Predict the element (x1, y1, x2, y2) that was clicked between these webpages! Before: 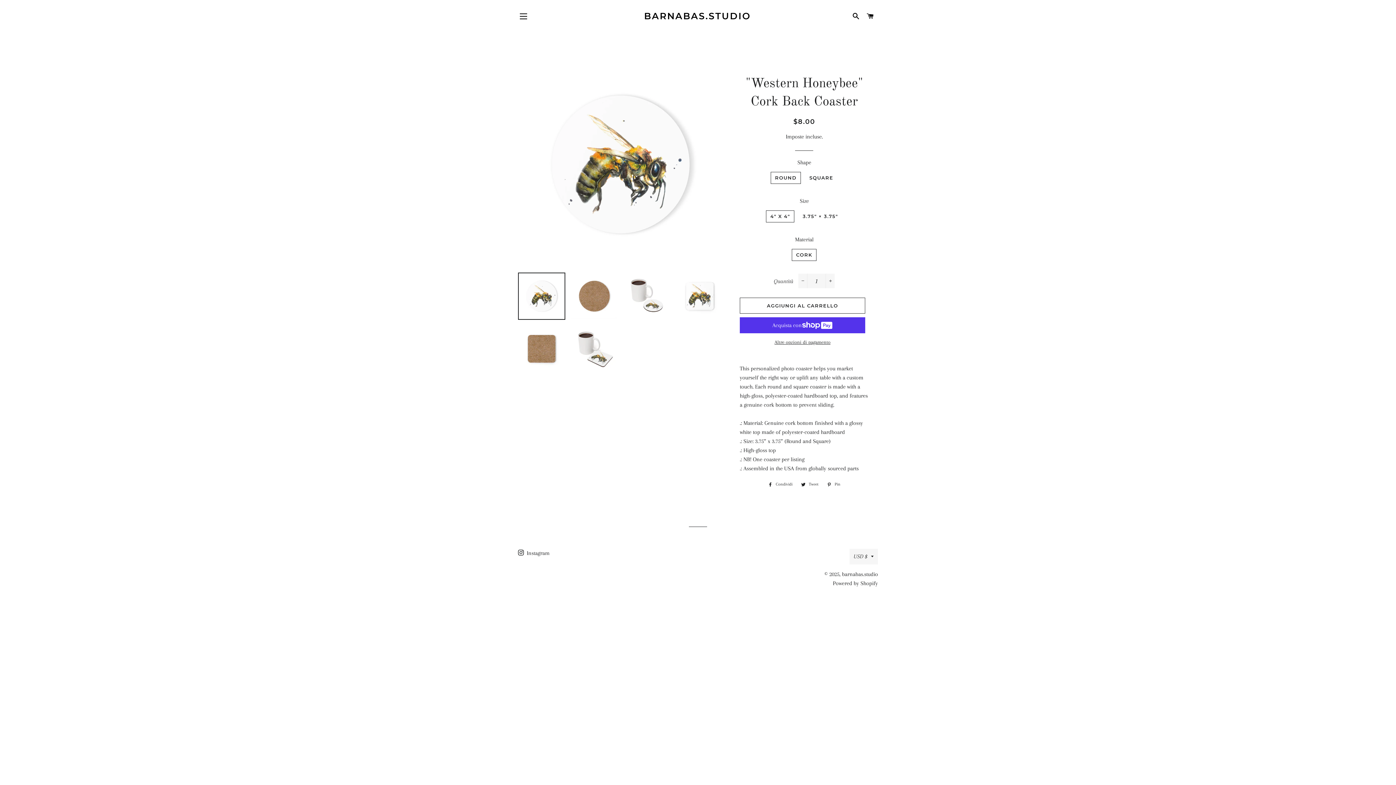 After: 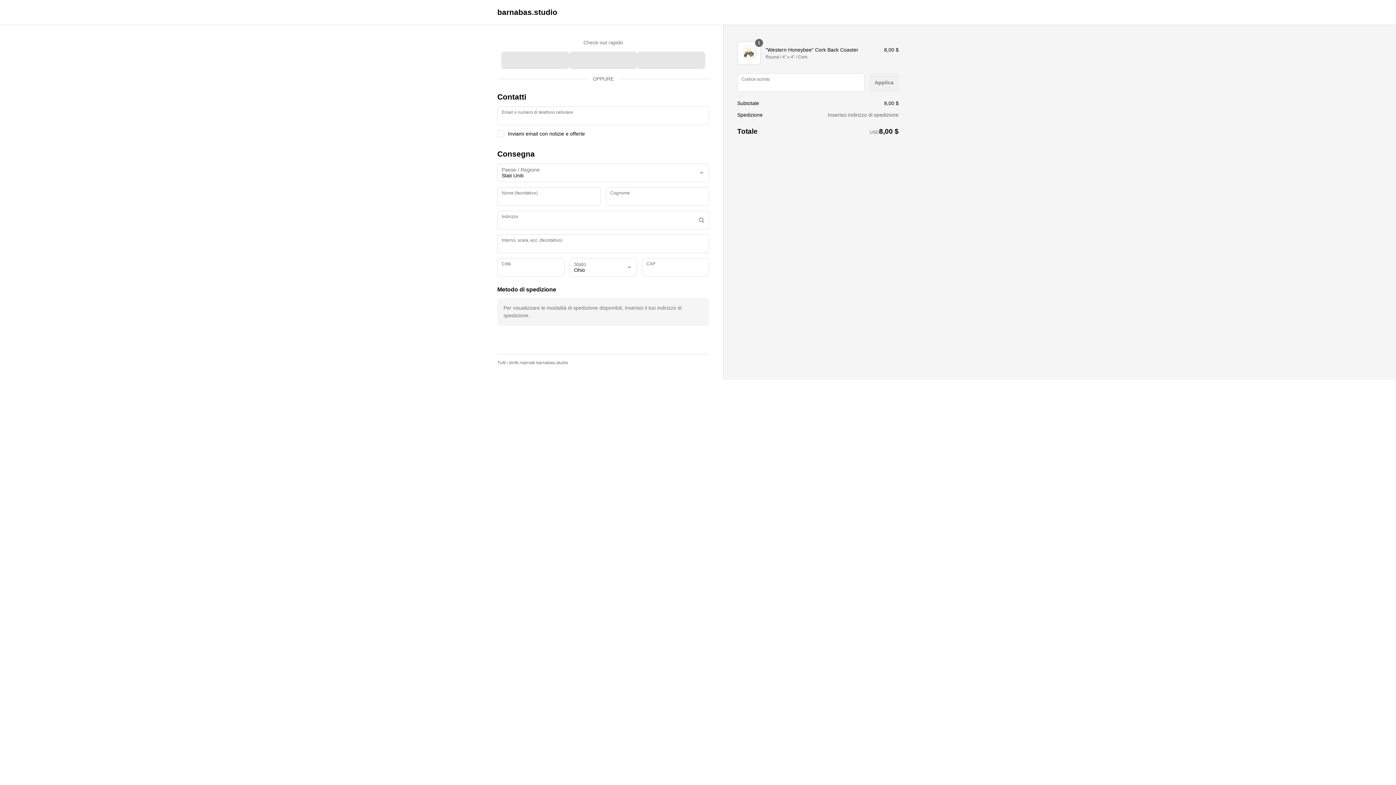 Action: label: Altre opzioni di pagamento bbox: (739, 338, 865, 346)